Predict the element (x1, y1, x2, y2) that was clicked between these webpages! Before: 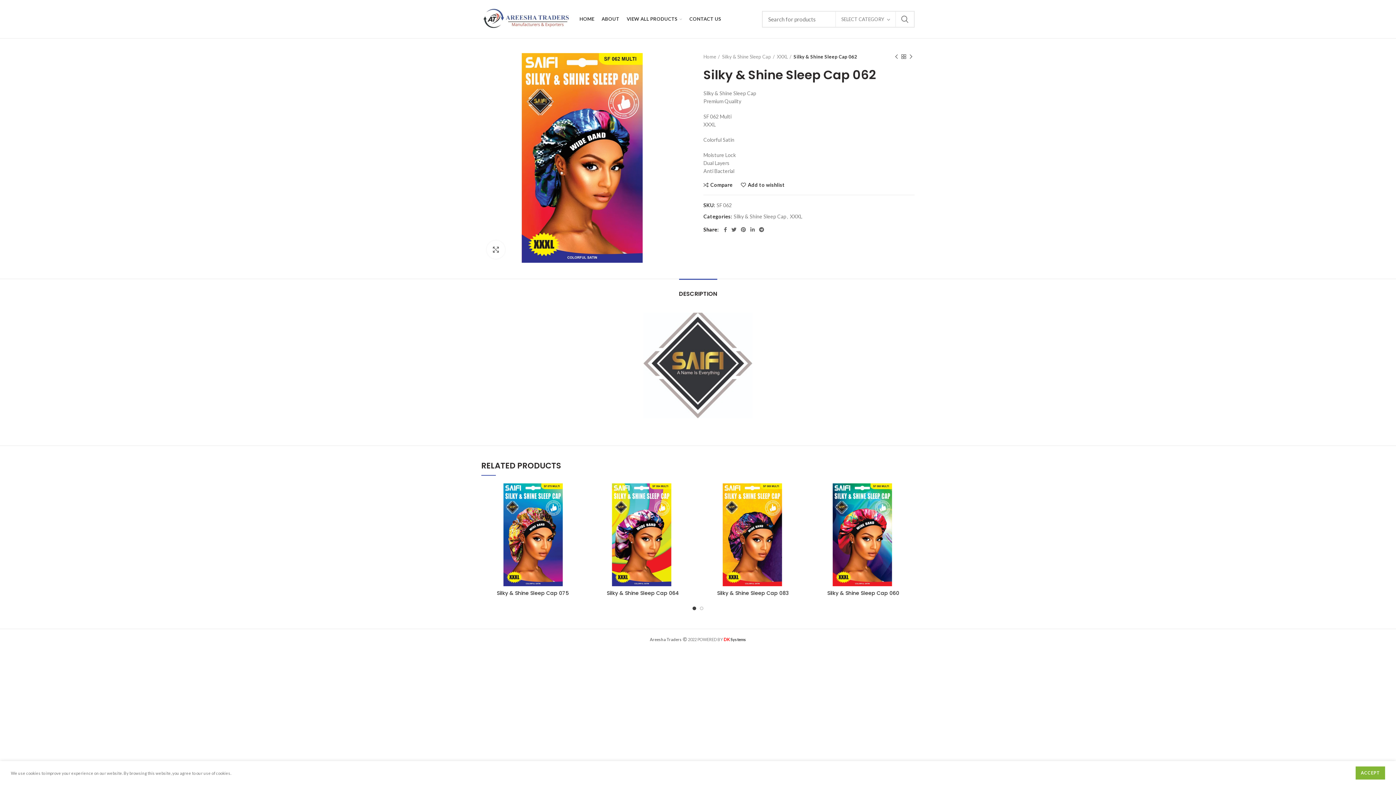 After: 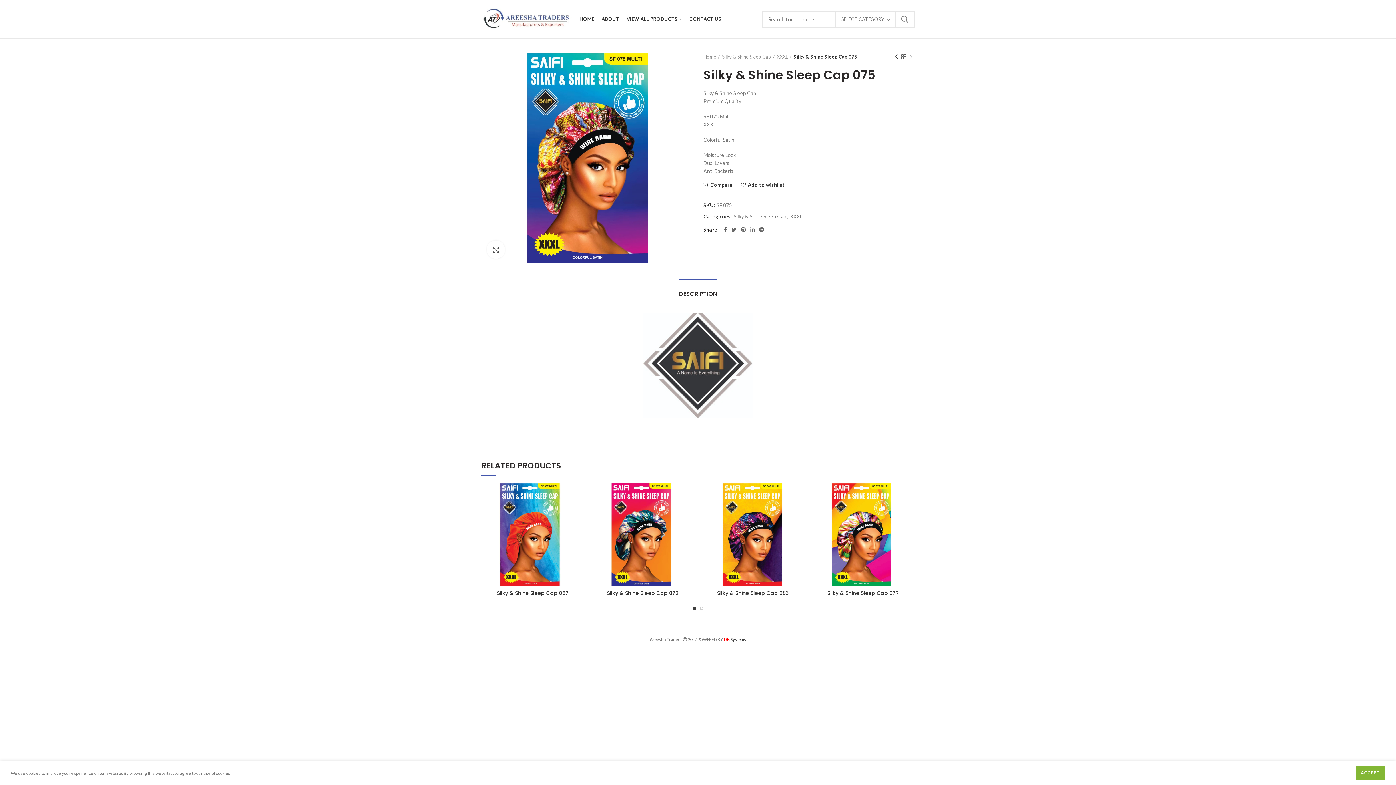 Action: label: Silky & Shine Sleep Cap 075 bbox: (481, 590, 584, 596)